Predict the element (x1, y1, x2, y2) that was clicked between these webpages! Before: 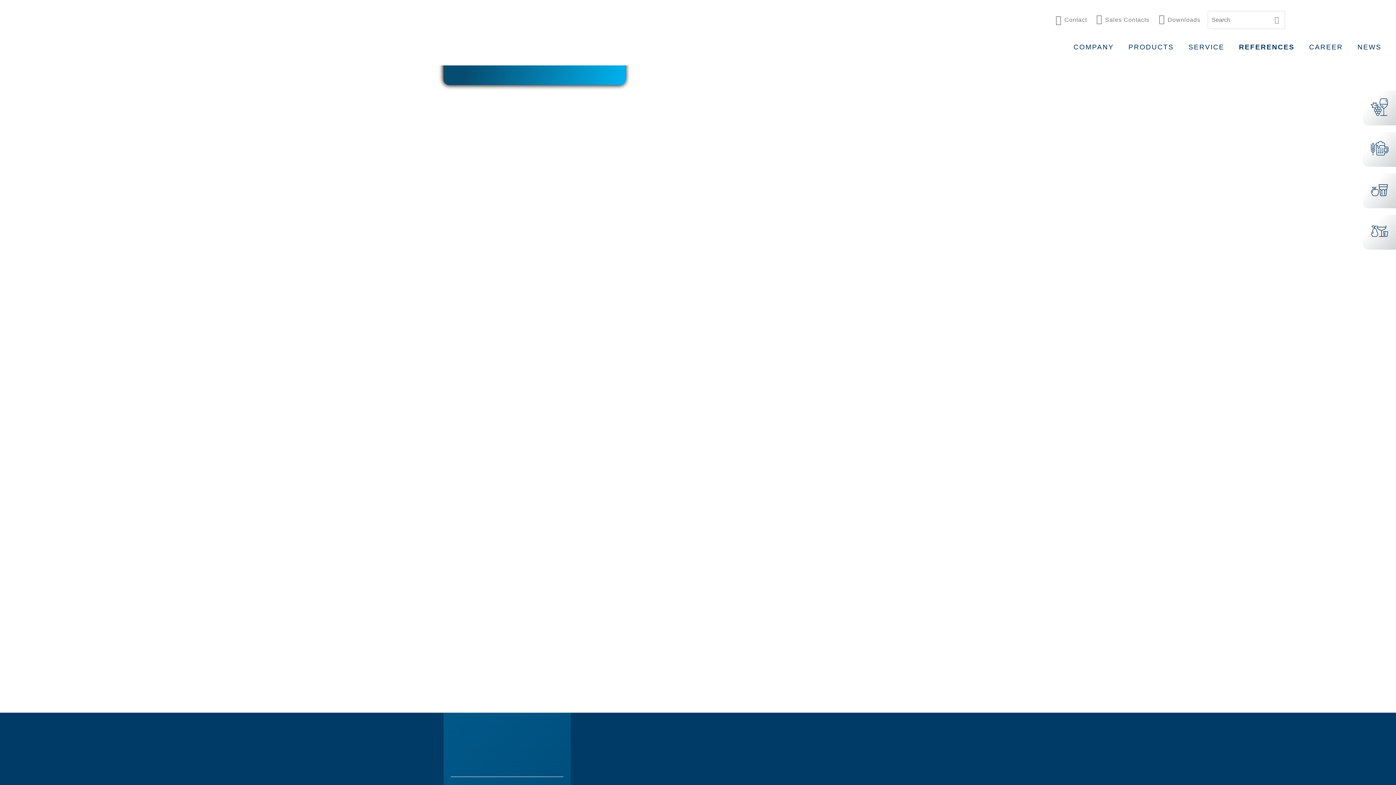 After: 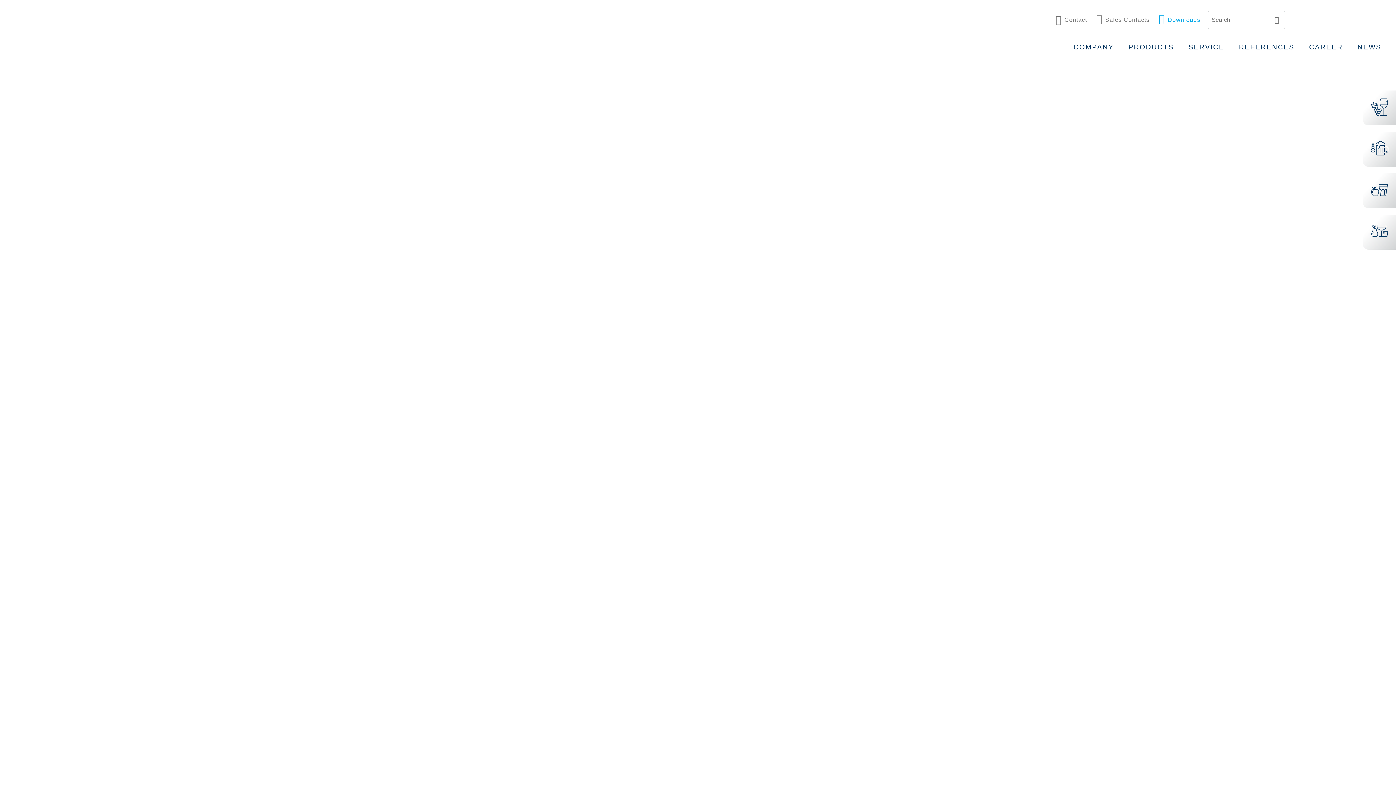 Action: label: Downloads bbox: (1155, 16, 1200, 22)